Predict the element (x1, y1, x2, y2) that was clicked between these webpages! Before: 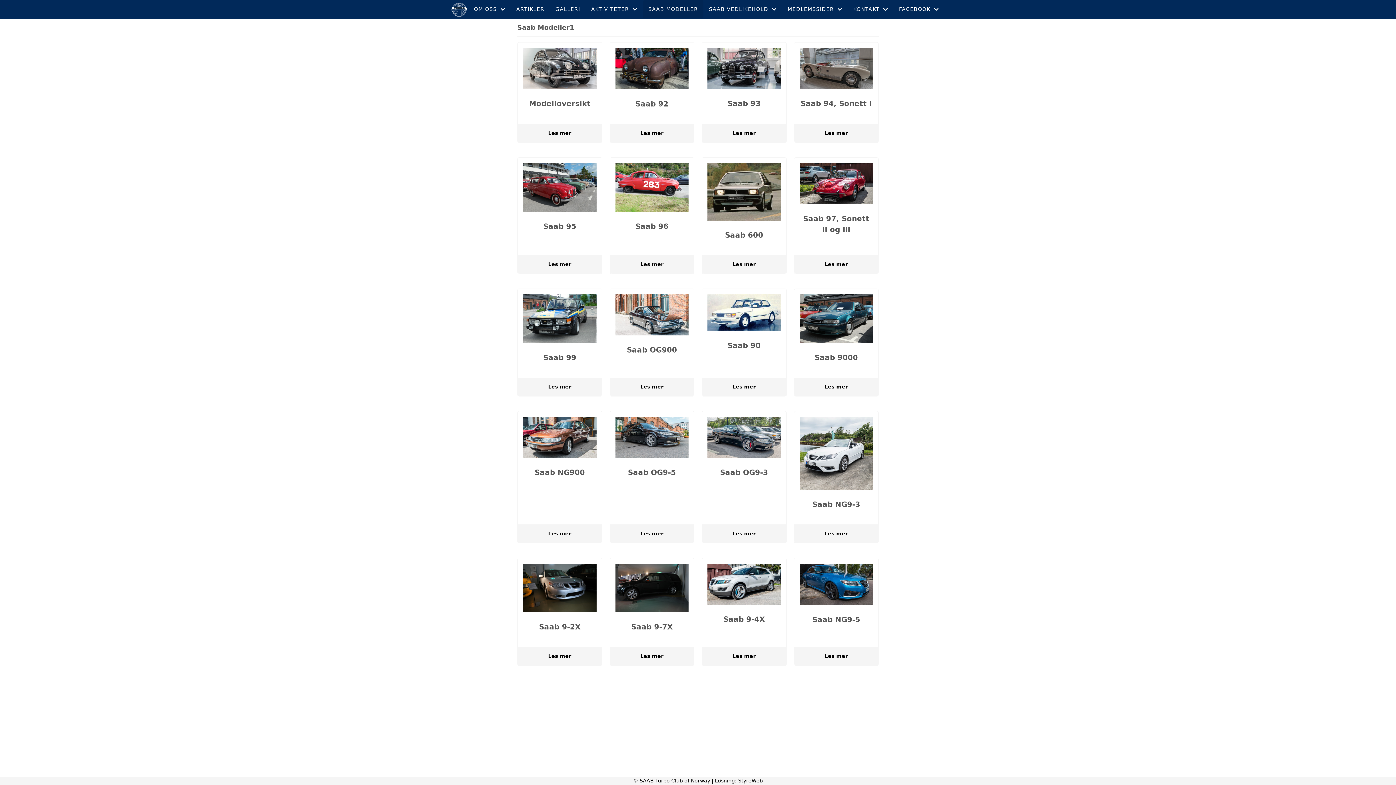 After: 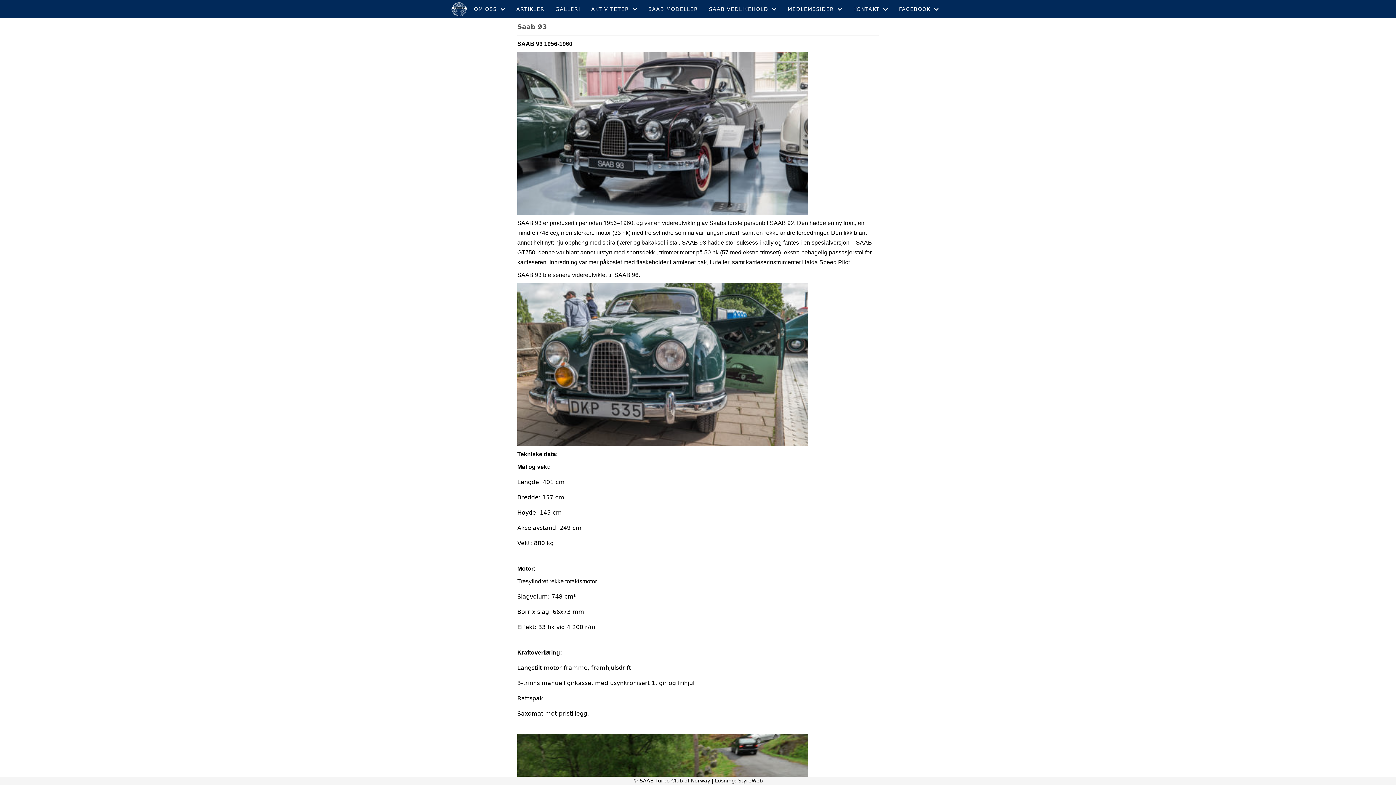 Action: bbox: (702, 123, 786, 142) label: Les mer